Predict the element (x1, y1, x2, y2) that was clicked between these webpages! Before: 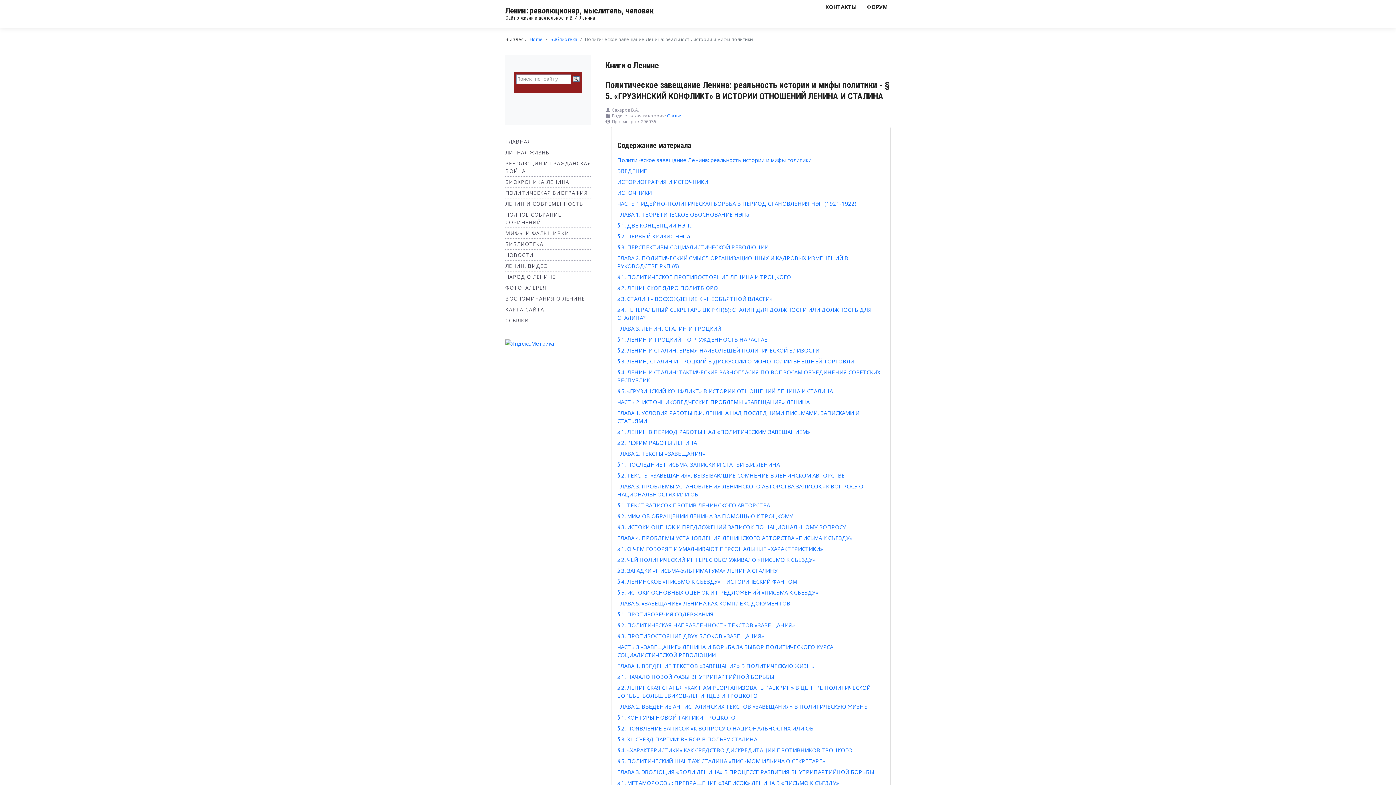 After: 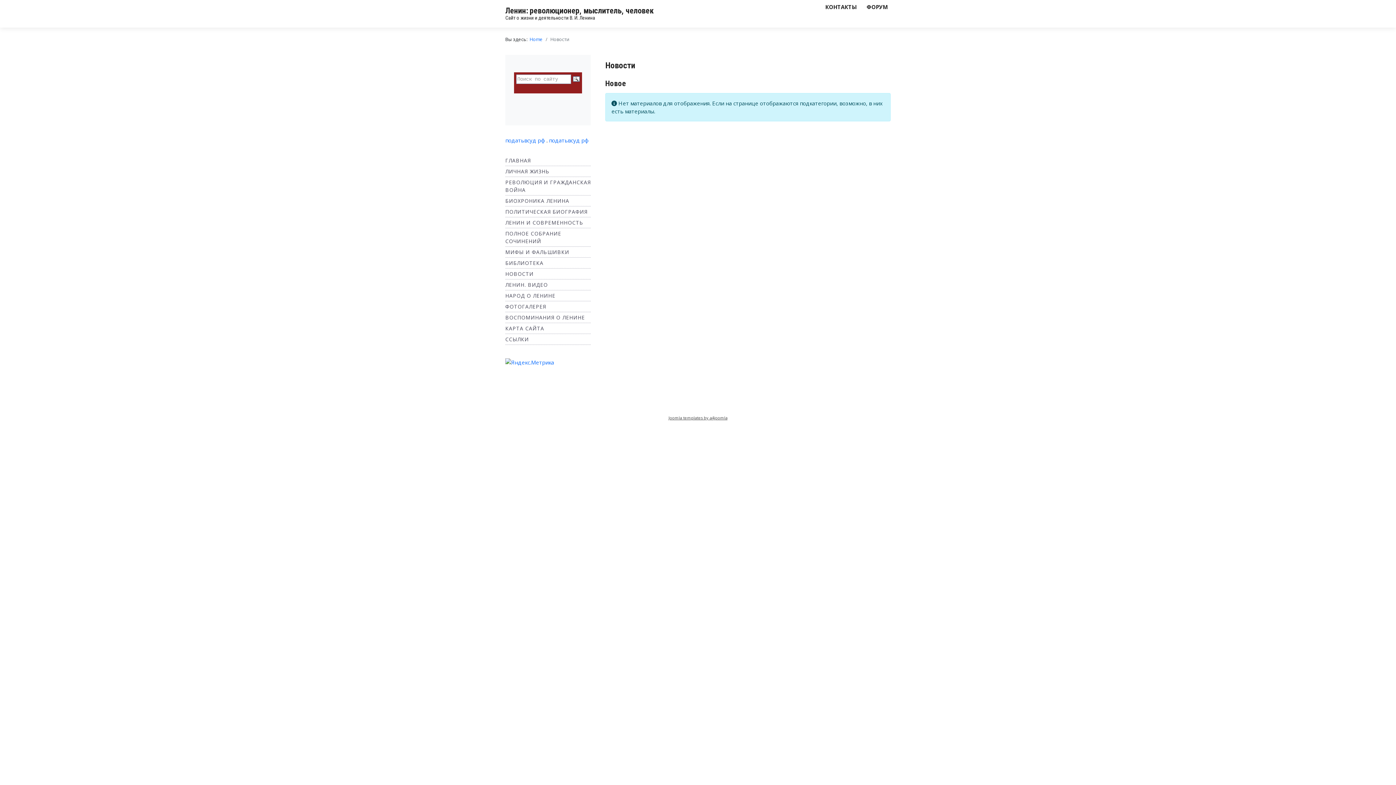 Action: label: НОВОСТИ bbox: (505, 251, 533, 258)